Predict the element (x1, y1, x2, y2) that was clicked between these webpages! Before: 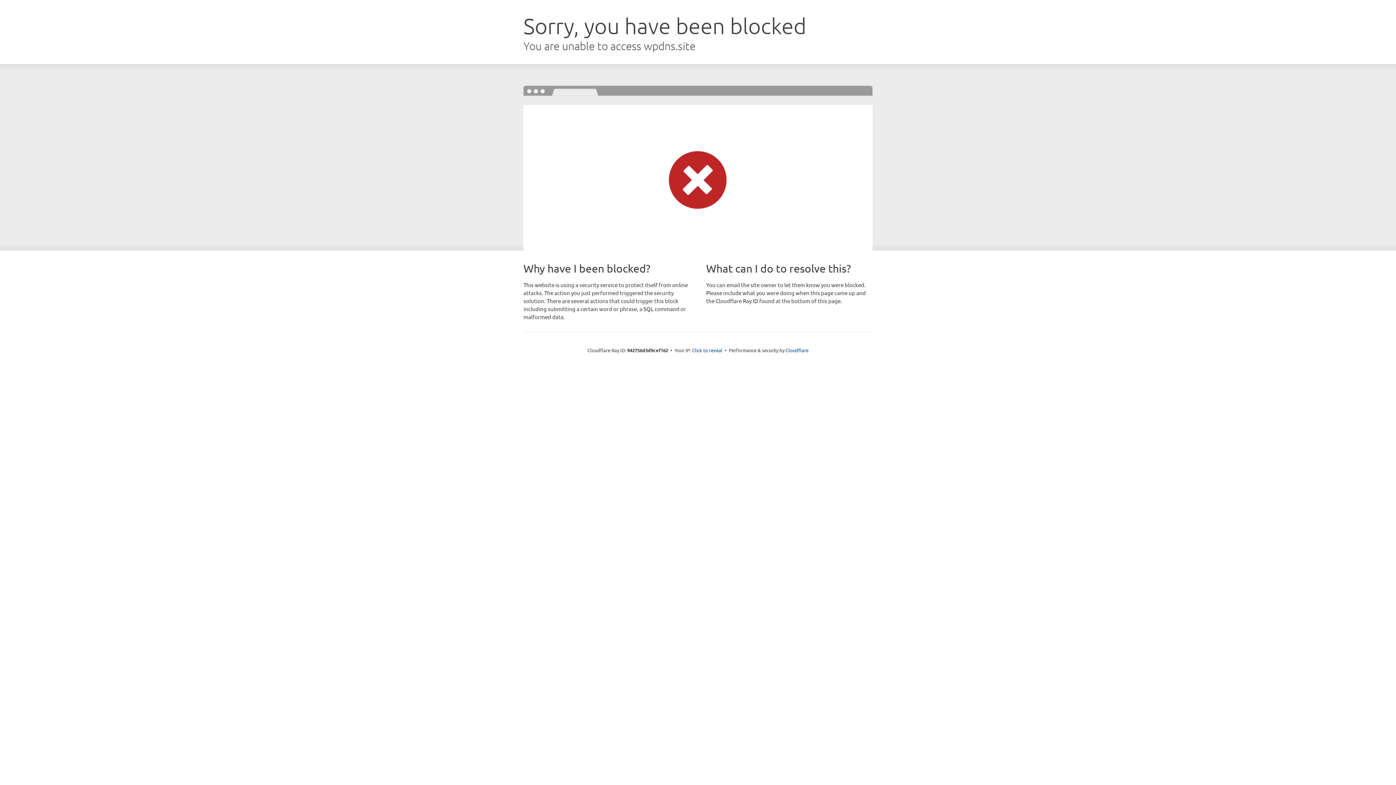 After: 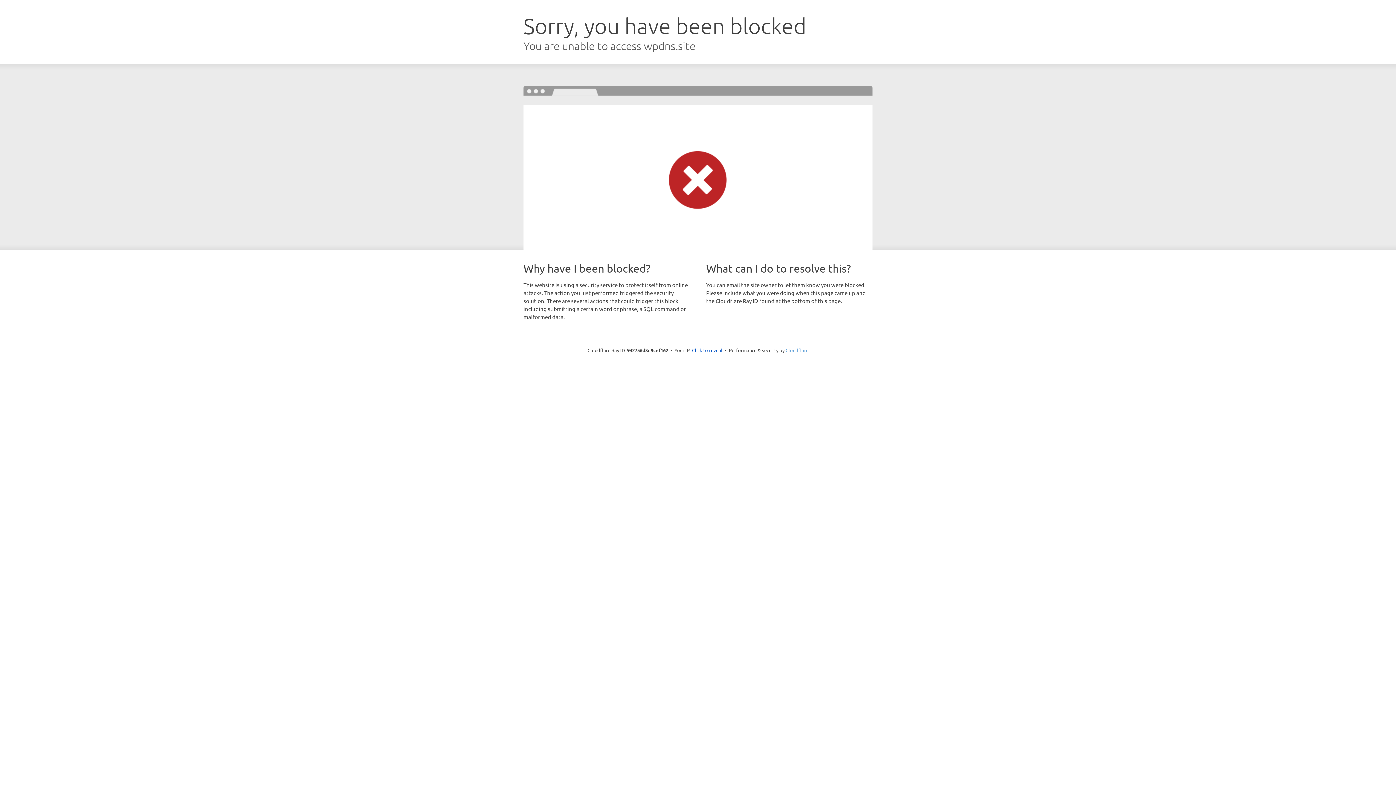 Action: label: Cloudflare bbox: (785, 347, 808, 353)